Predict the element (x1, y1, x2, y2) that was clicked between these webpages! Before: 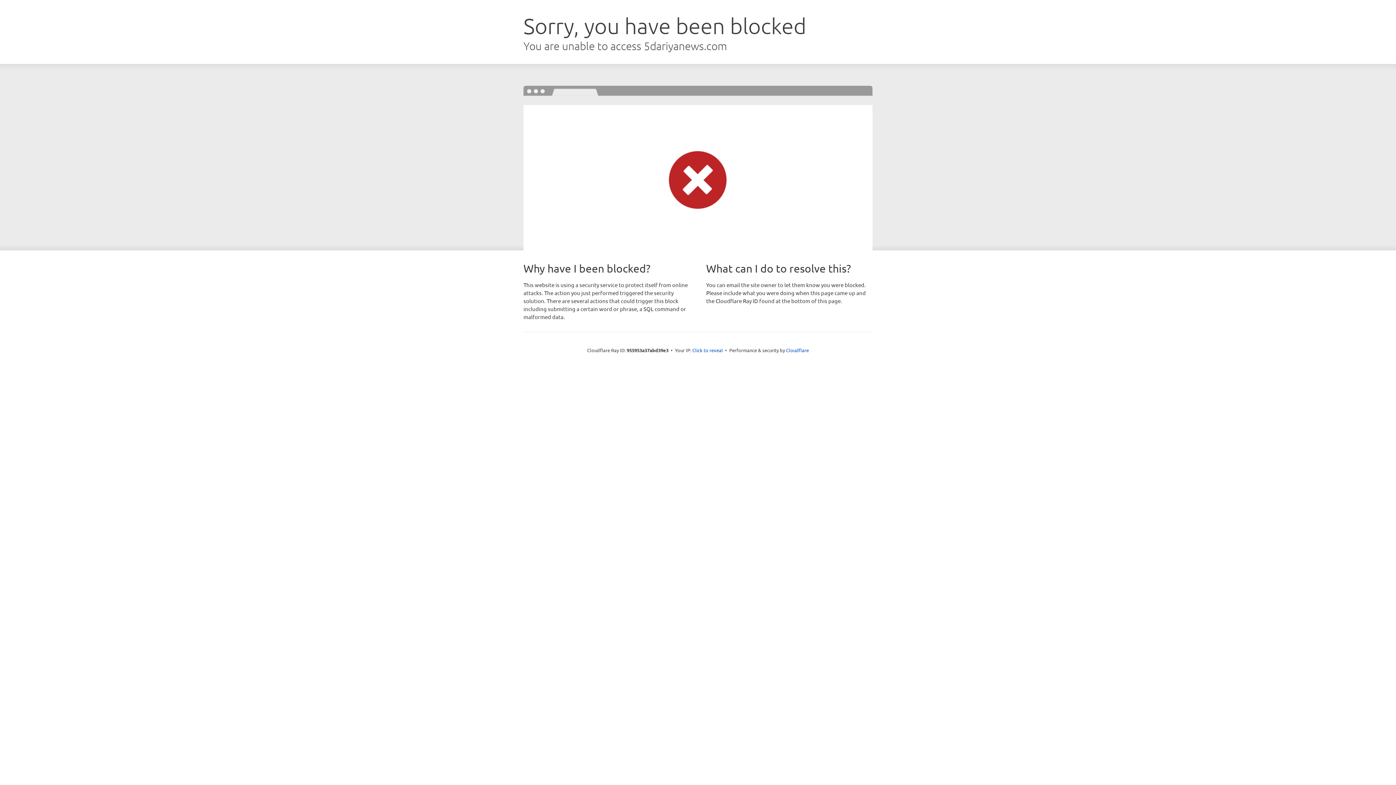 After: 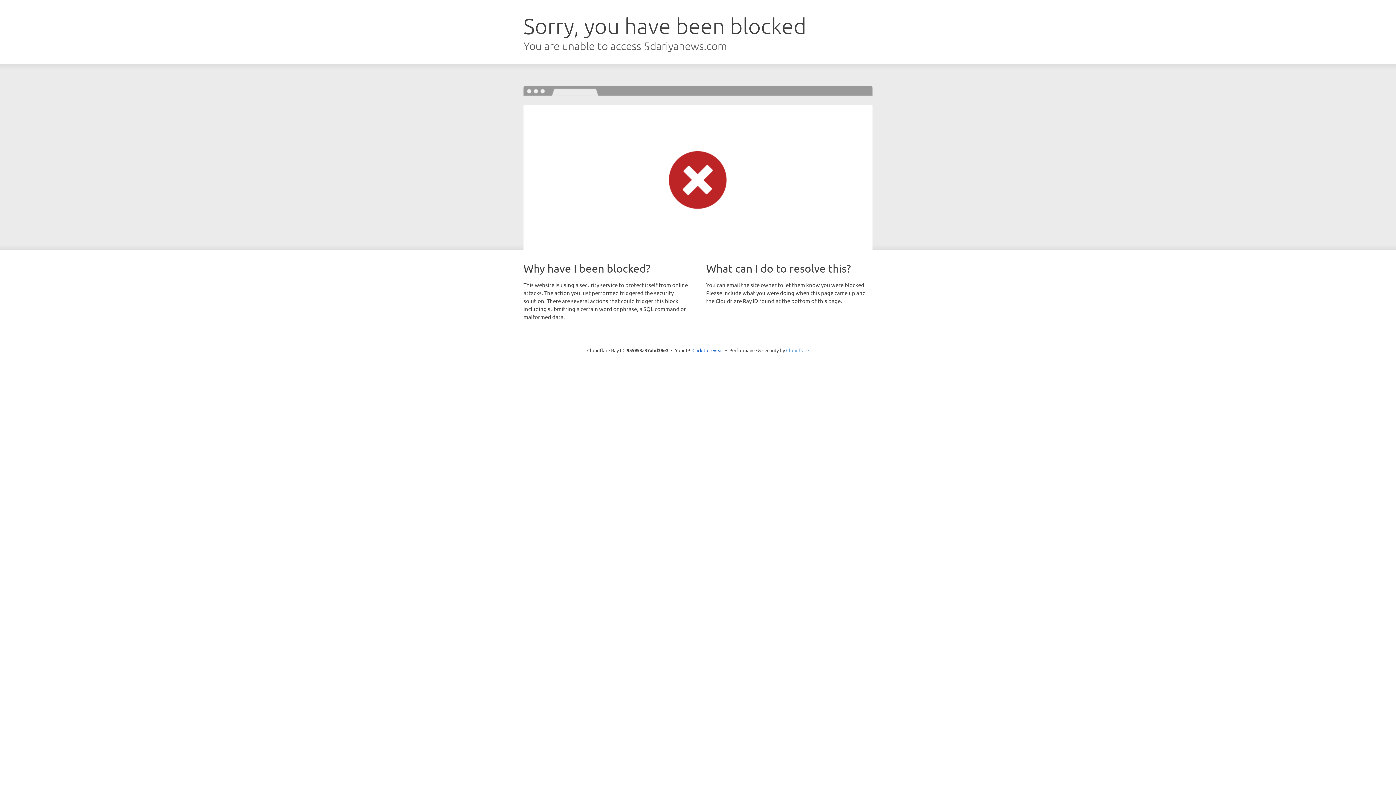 Action: bbox: (786, 347, 809, 353) label: Cloudflare